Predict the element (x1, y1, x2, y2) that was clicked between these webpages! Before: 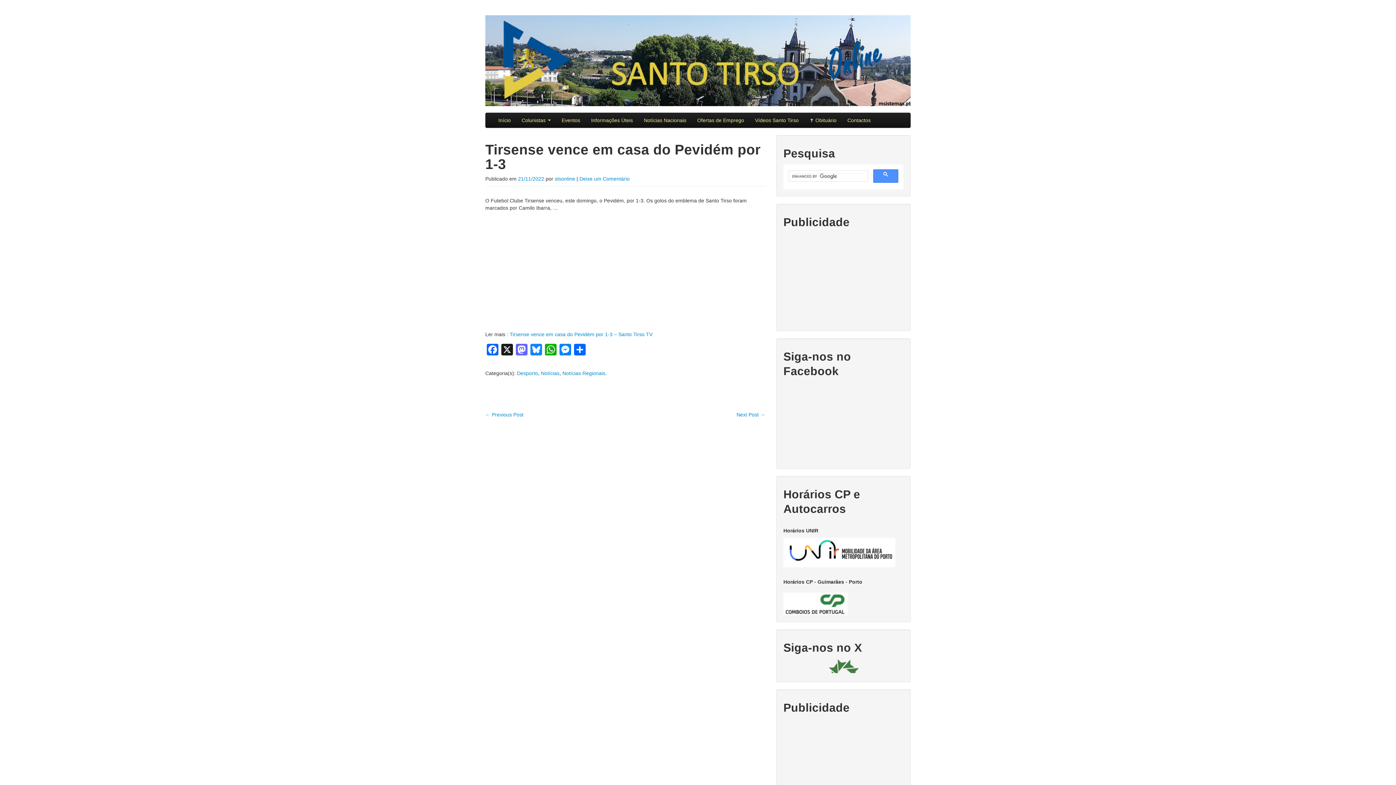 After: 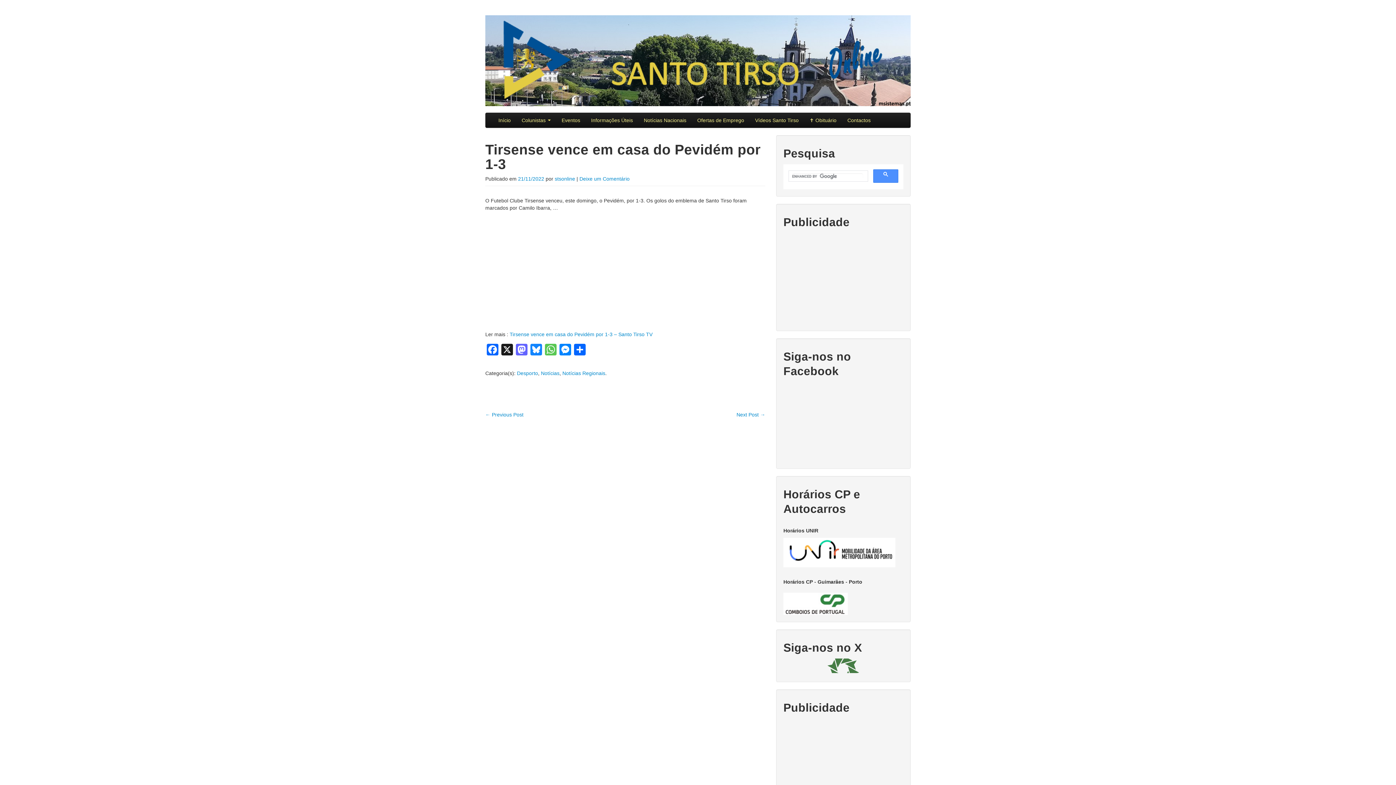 Action: label: WhatsApp bbox: (543, 344, 558, 357)